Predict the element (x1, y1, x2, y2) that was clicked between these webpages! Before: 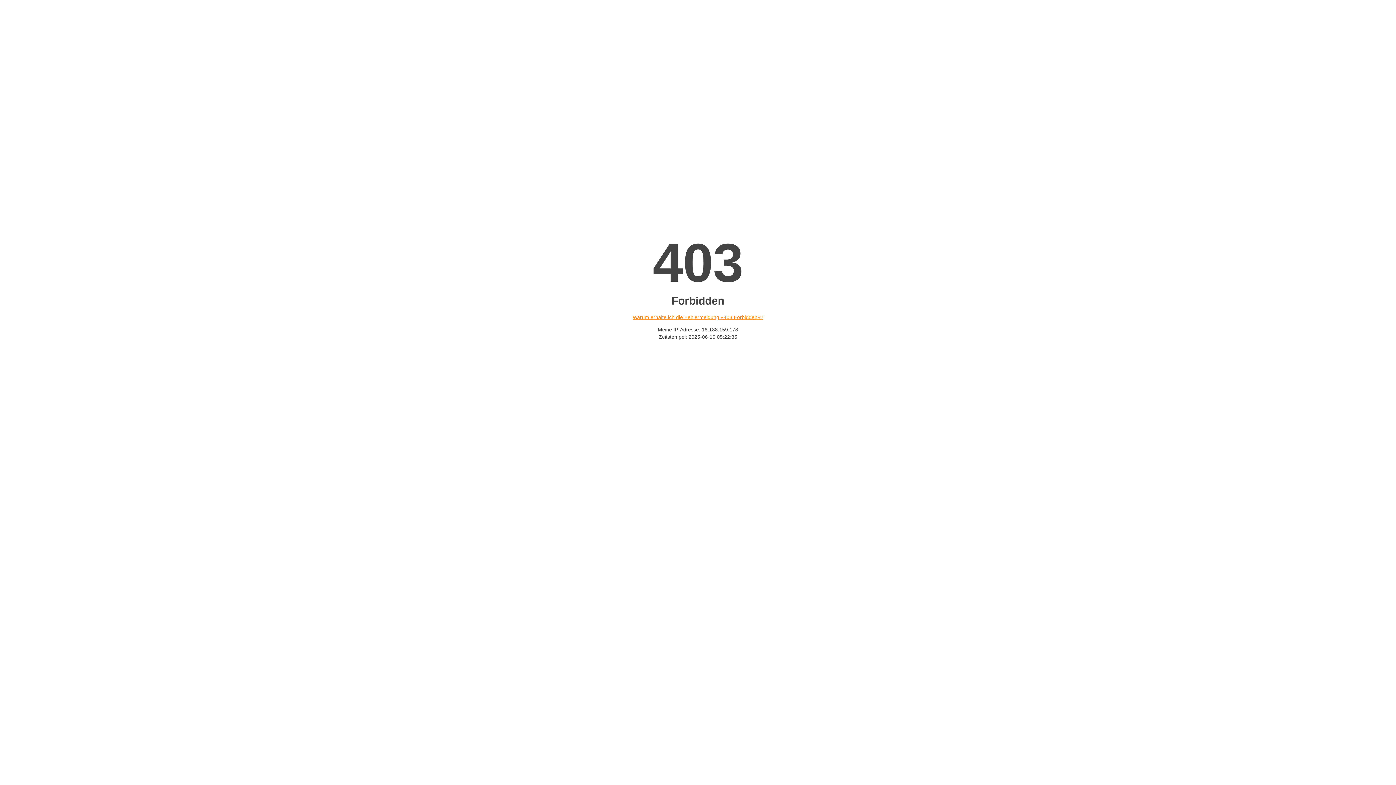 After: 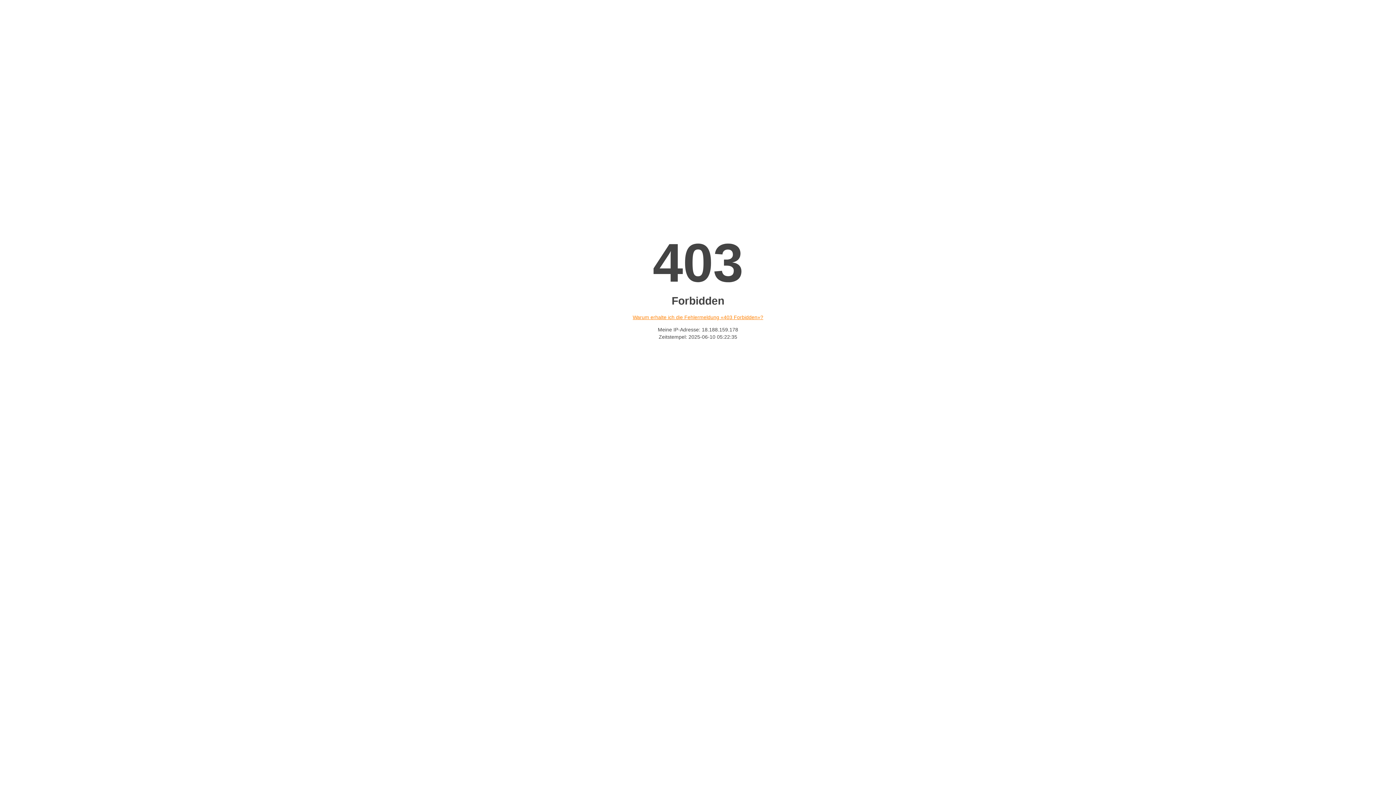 Action: bbox: (632, 314, 763, 320) label: Warum erhalte ich die Fehlermeldung «403 Forbidden»?